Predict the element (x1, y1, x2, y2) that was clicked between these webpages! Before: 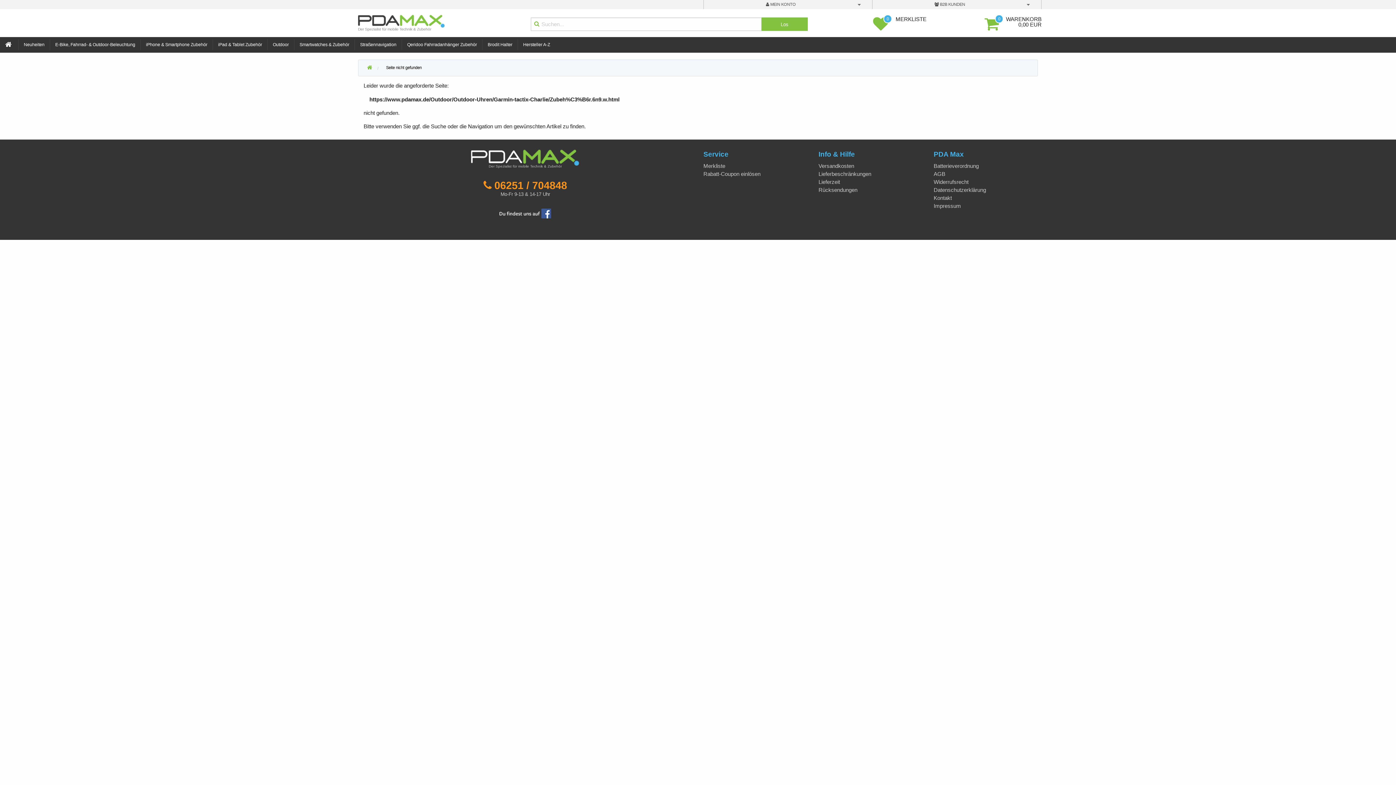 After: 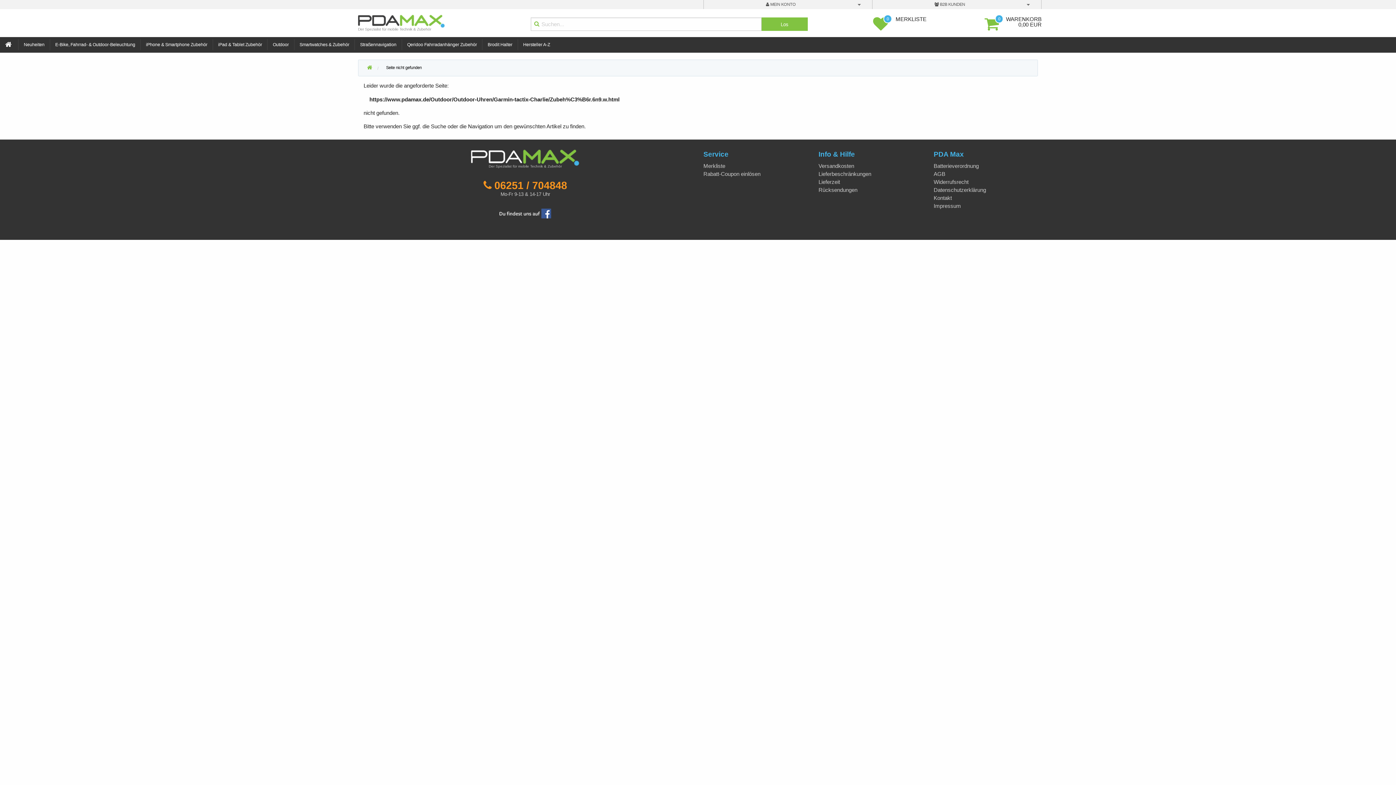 Action: bbox: (499, 210, 551, 216)